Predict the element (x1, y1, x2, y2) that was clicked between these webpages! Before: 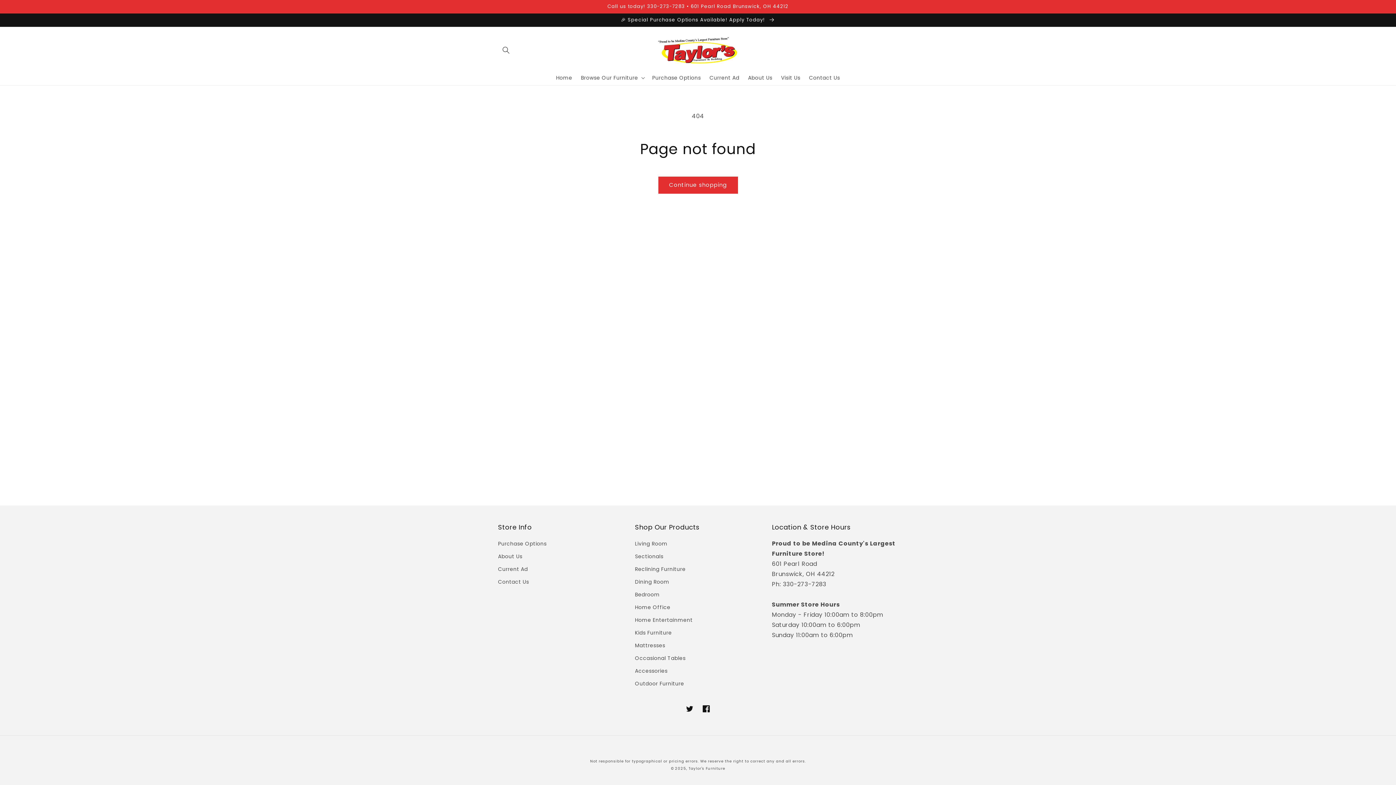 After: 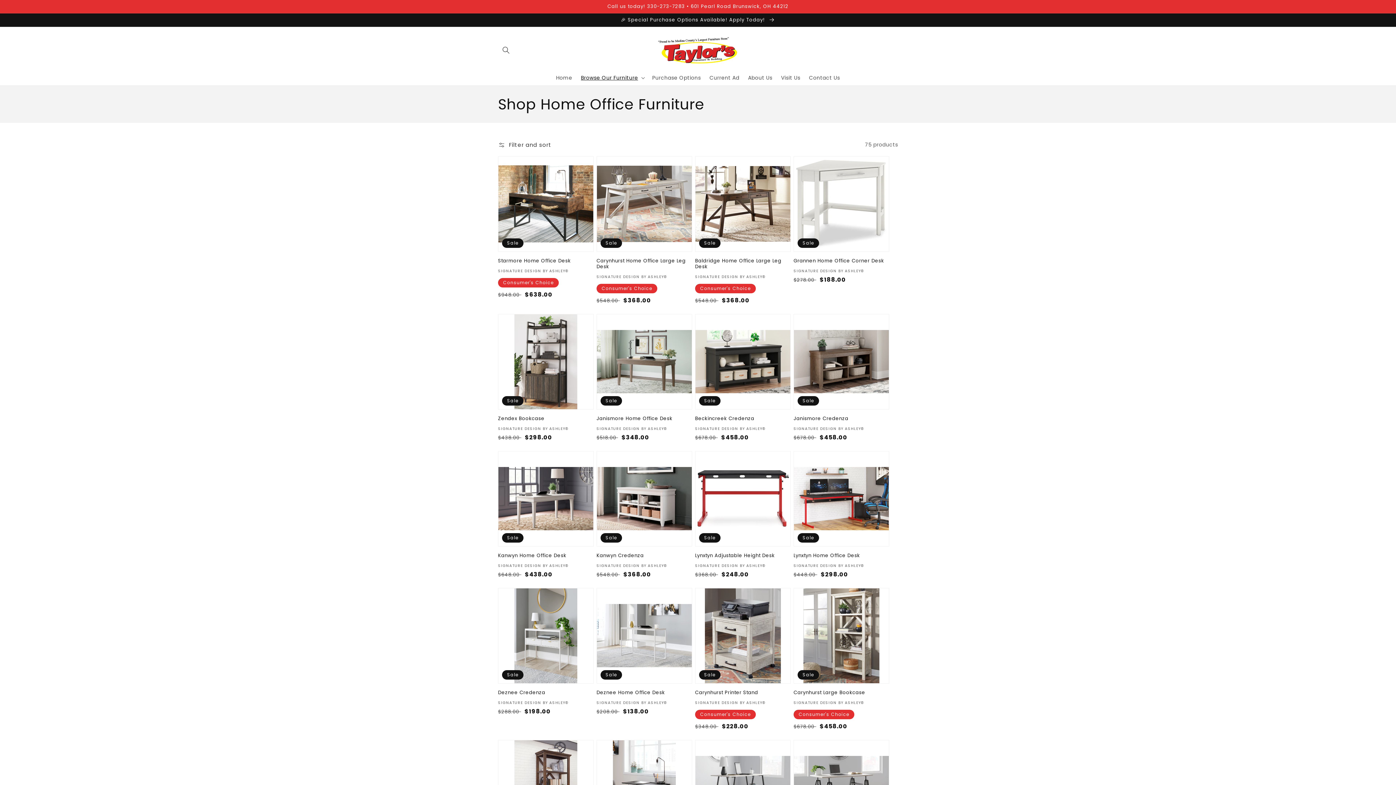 Action: bbox: (635, 601, 670, 614) label: Home Office